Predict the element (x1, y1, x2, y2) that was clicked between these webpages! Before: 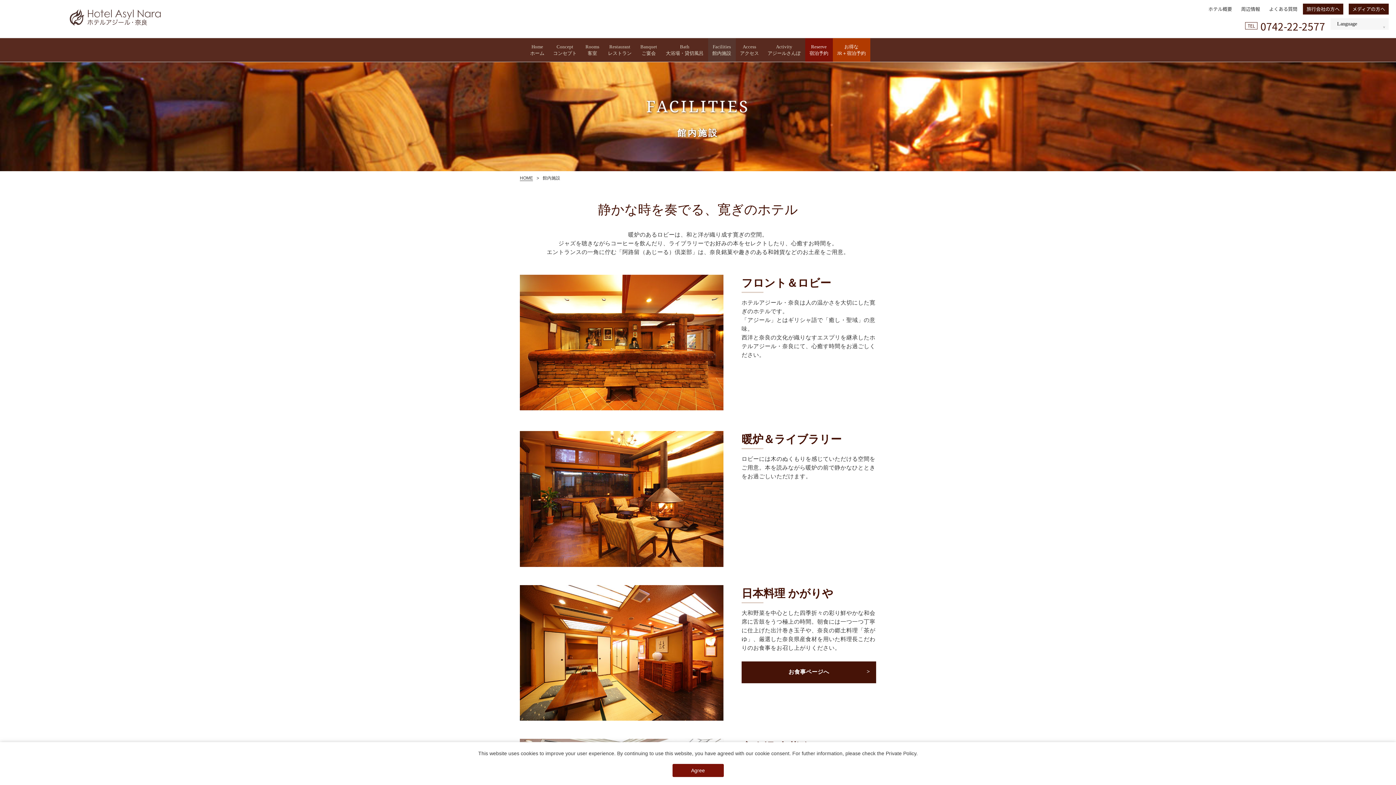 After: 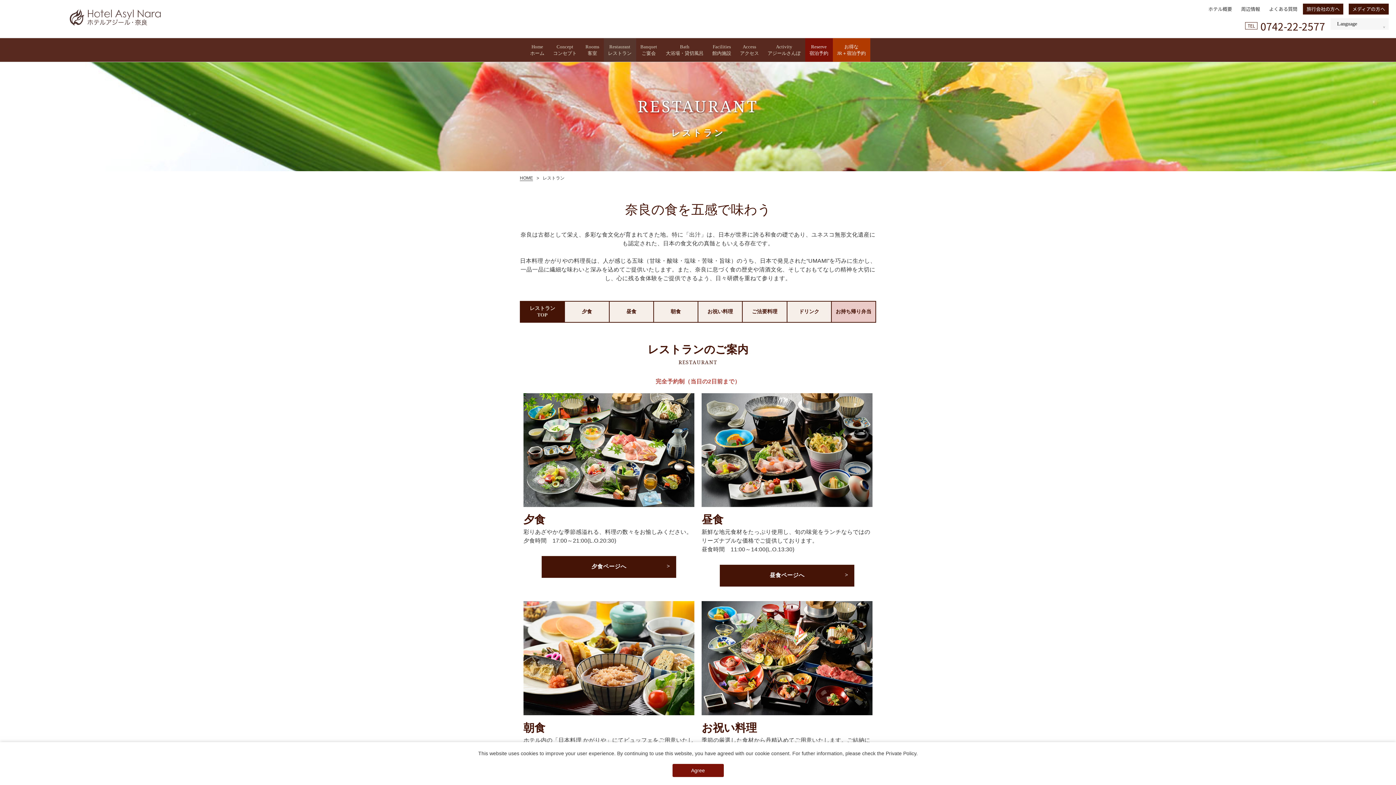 Action: bbox: (741, 663, 876, 681) label: お食事ページへ